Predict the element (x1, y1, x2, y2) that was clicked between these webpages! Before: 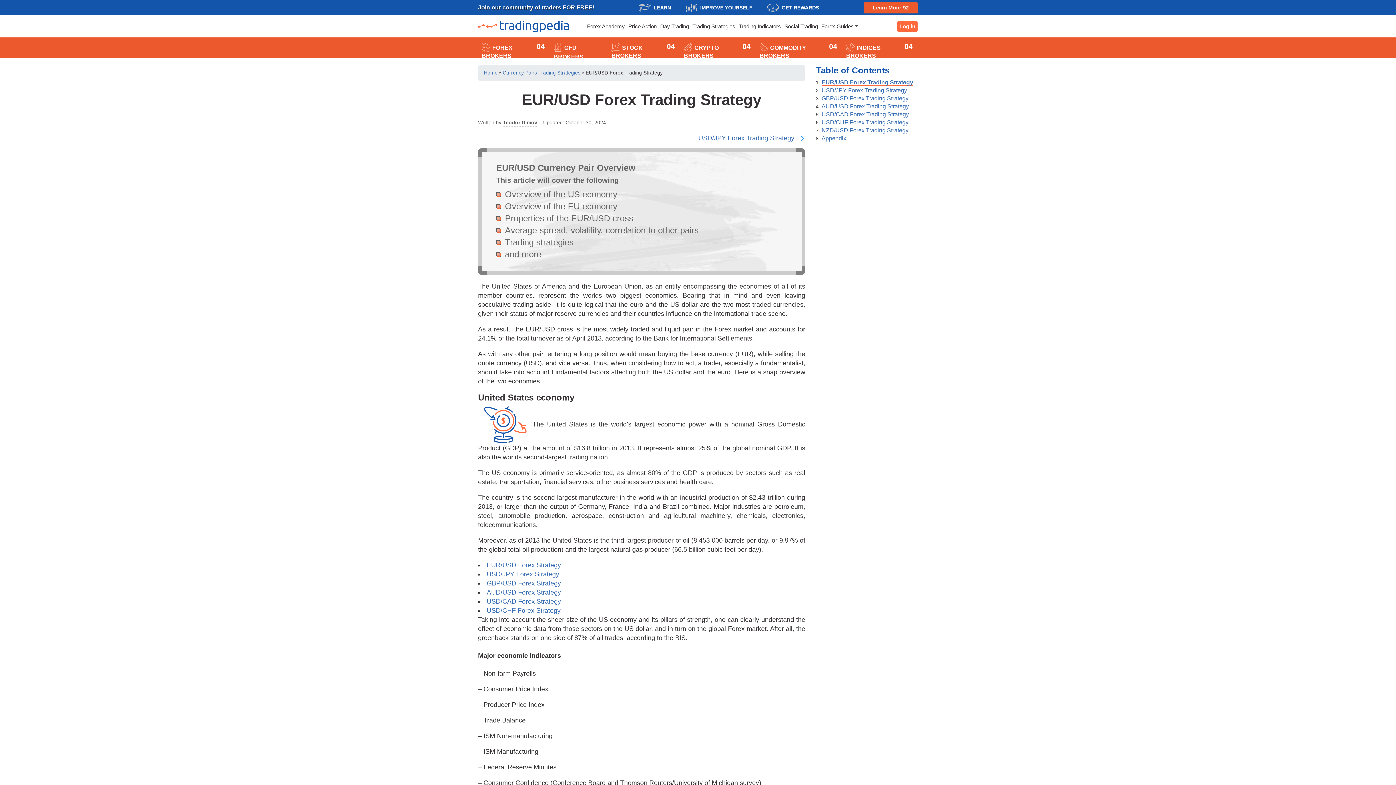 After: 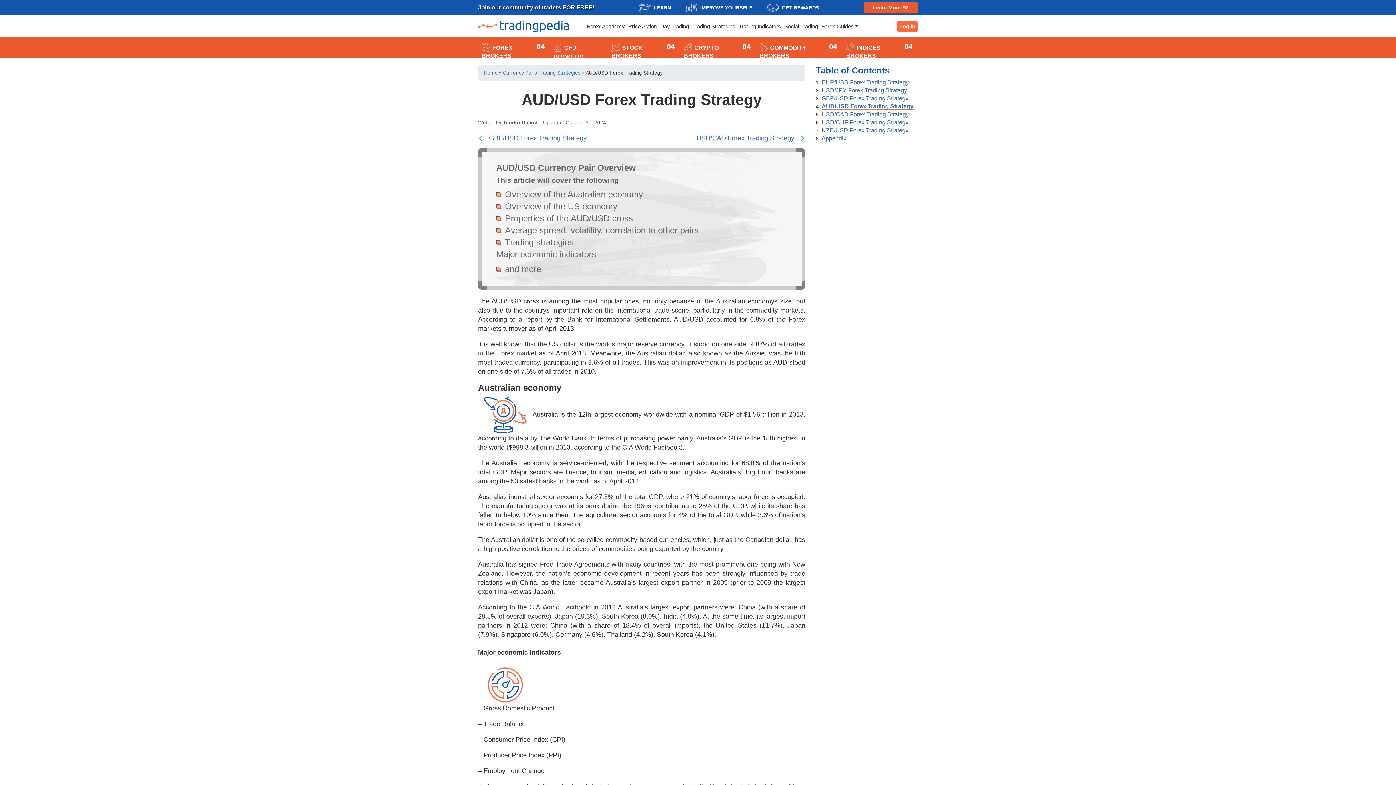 Action: bbox: (821, 103, 909, 109) label: AUD/USD Forex Trading Strategy